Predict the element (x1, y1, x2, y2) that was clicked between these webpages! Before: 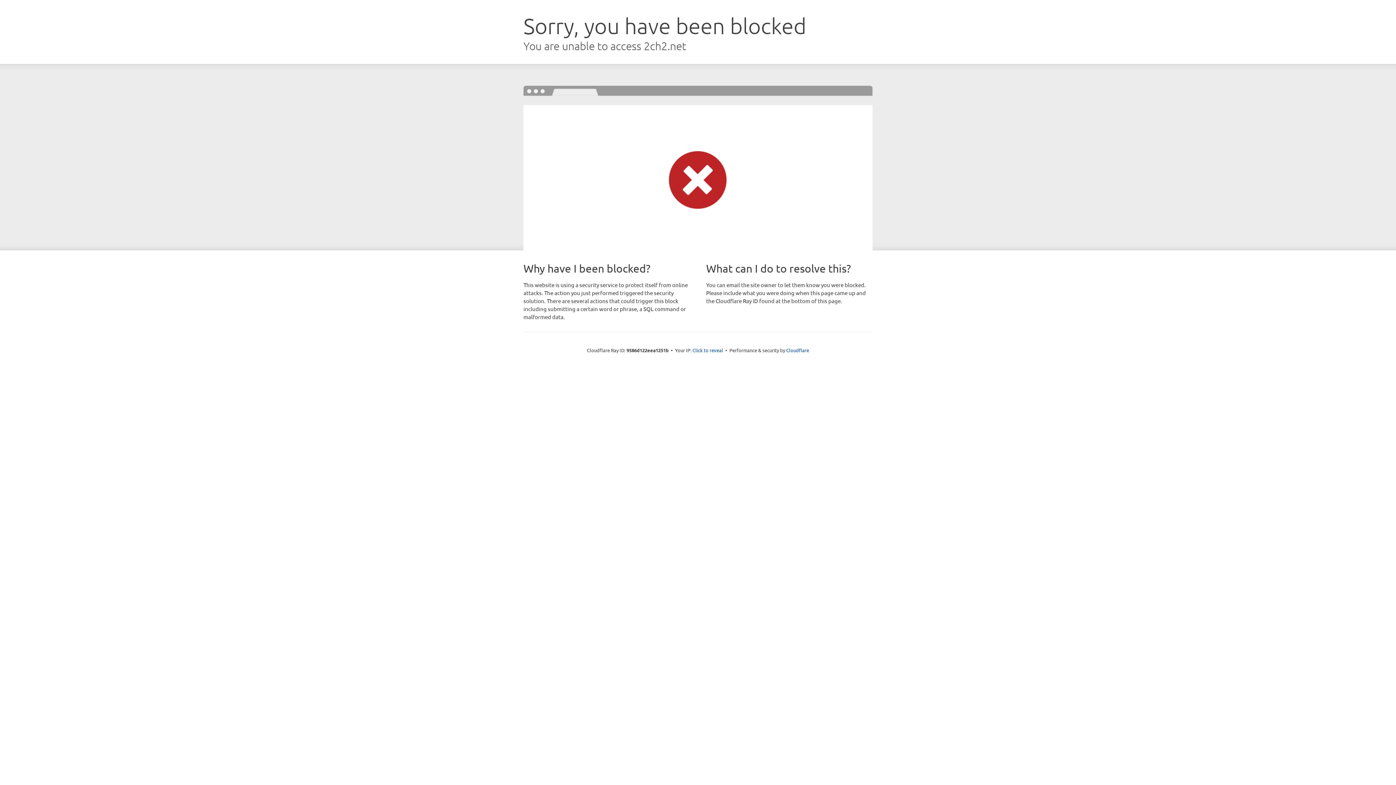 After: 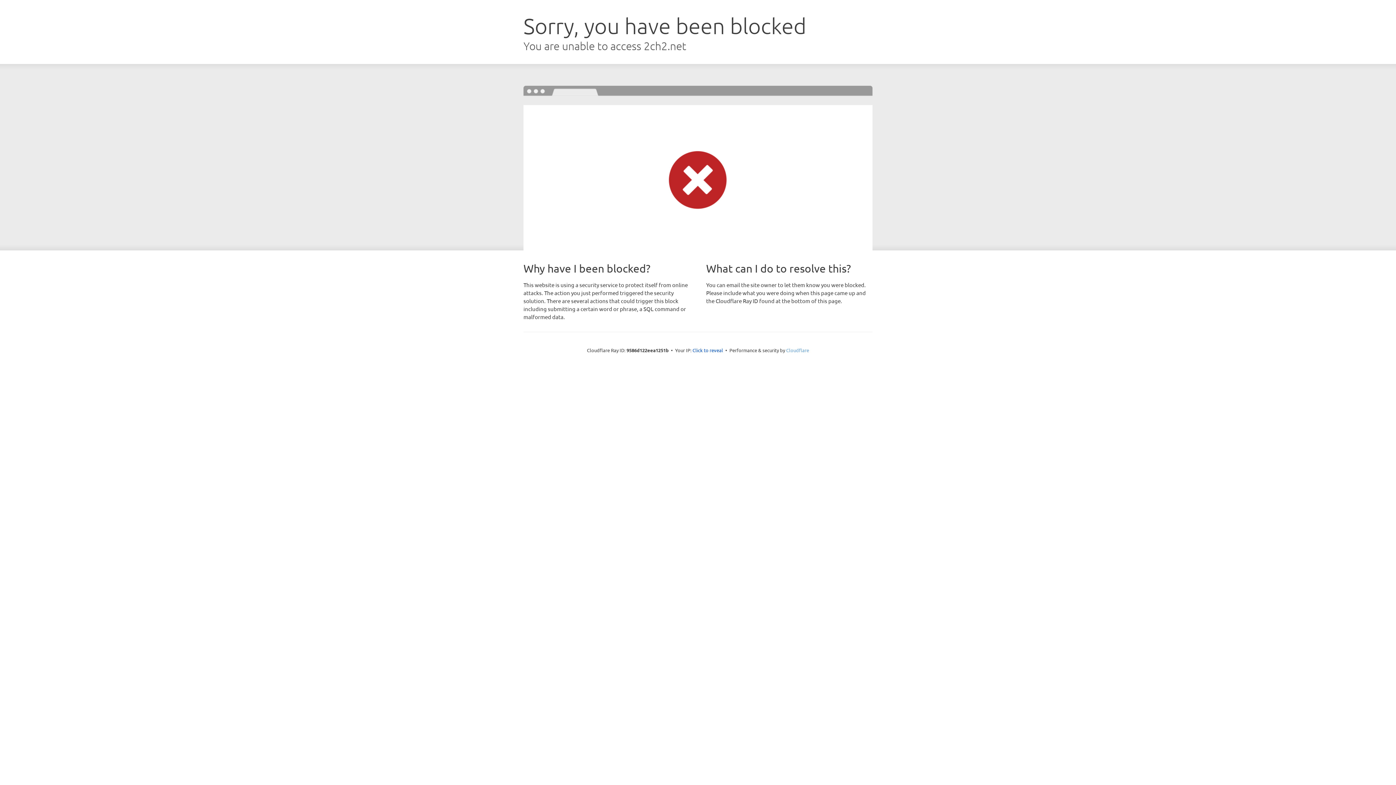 Action: bbox: (786, 347, 809, 353) label: Cloudflare